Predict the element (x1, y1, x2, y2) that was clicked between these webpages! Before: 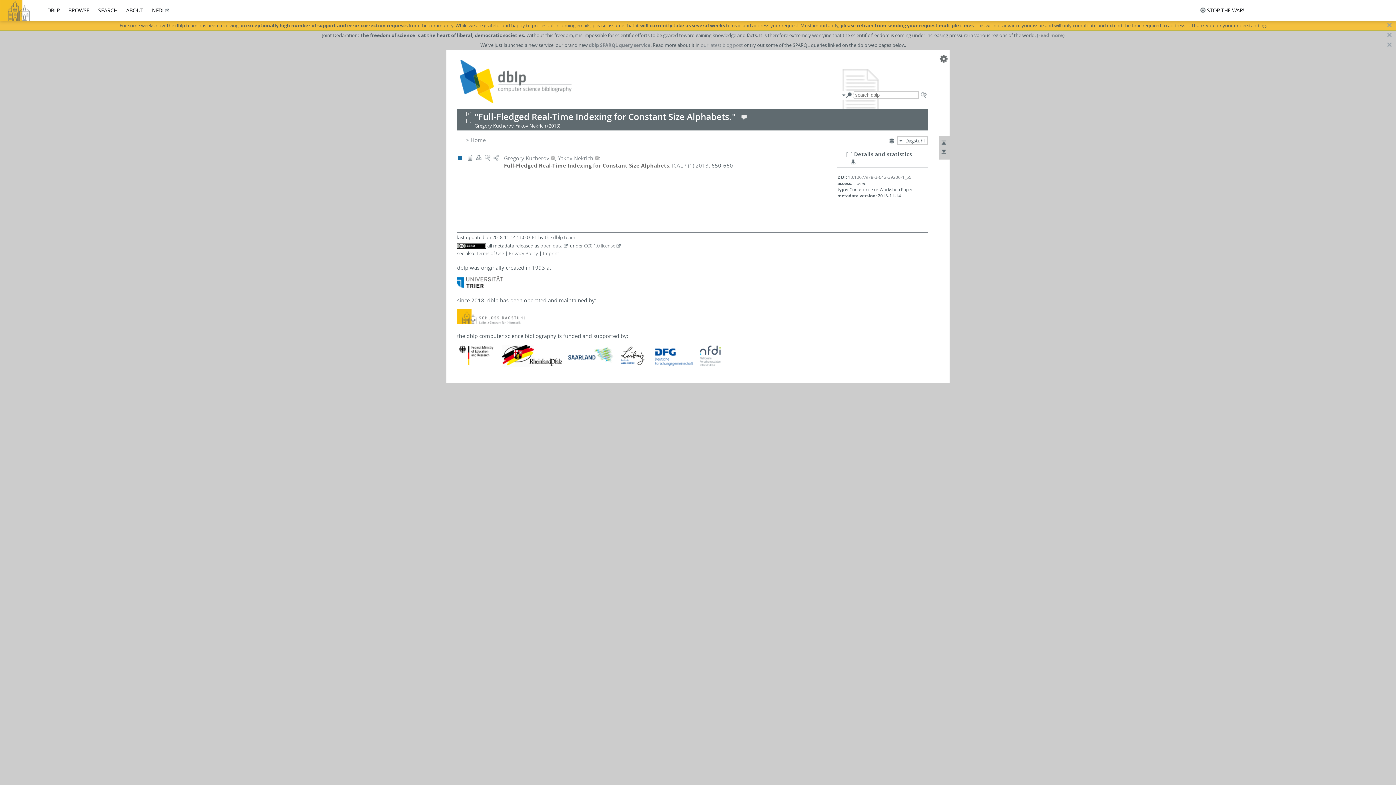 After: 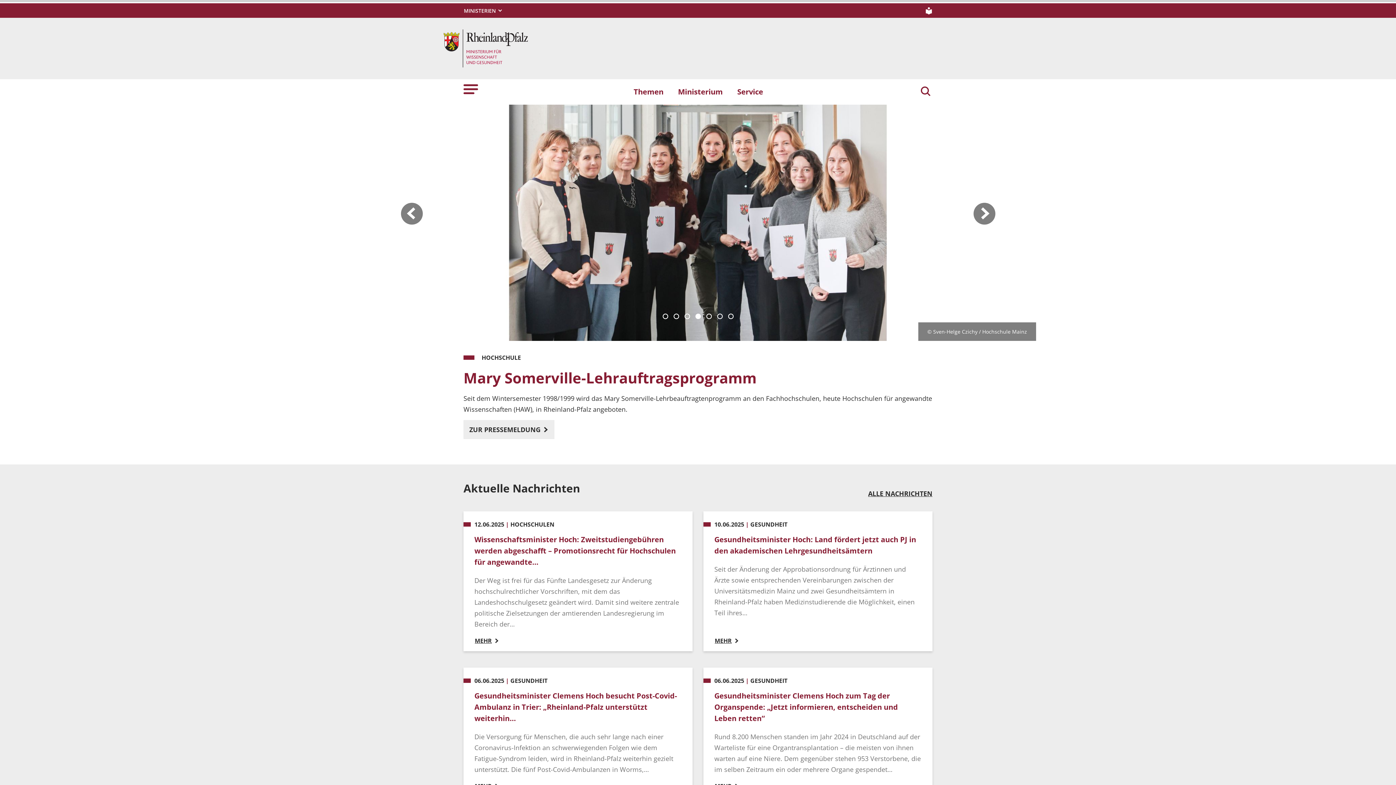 Action: bbox: (502, 361, 562, 368)